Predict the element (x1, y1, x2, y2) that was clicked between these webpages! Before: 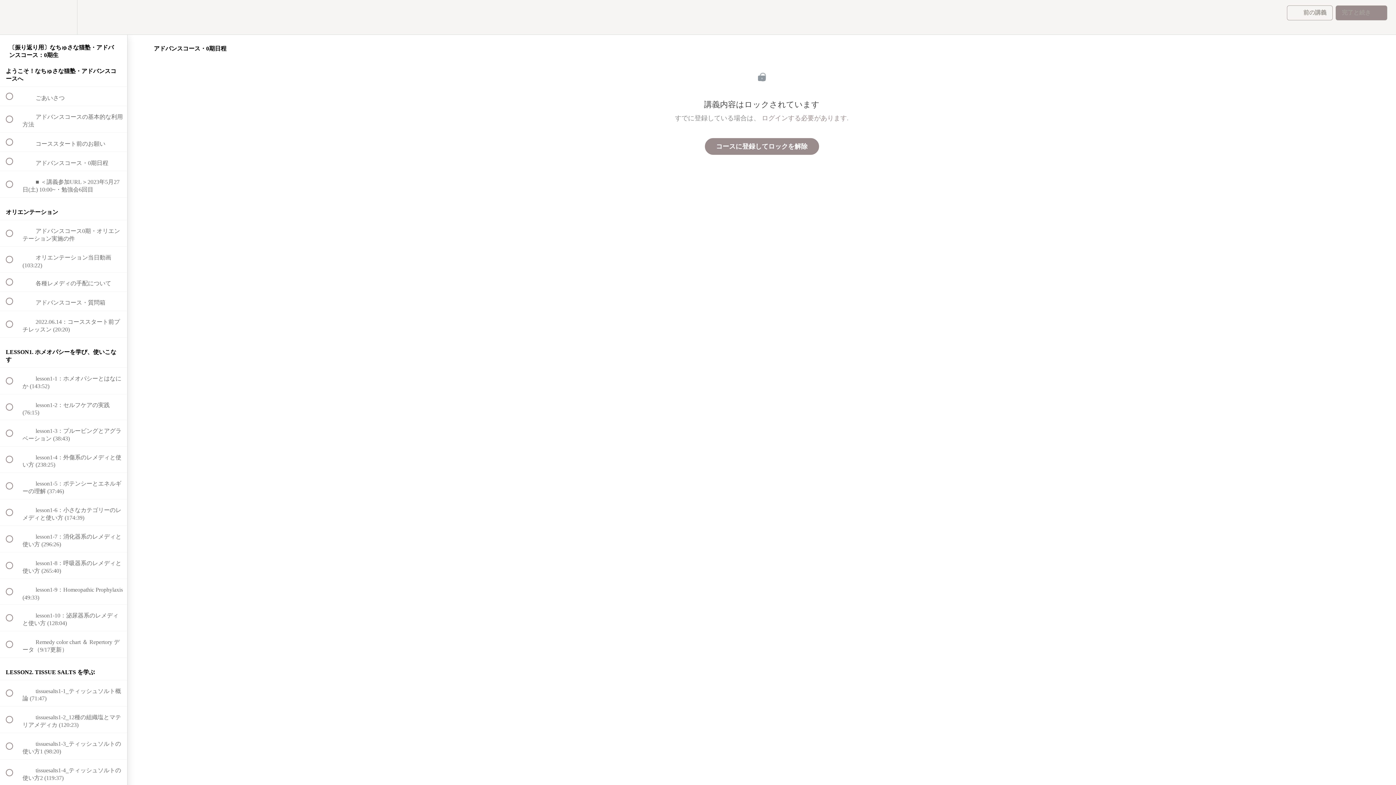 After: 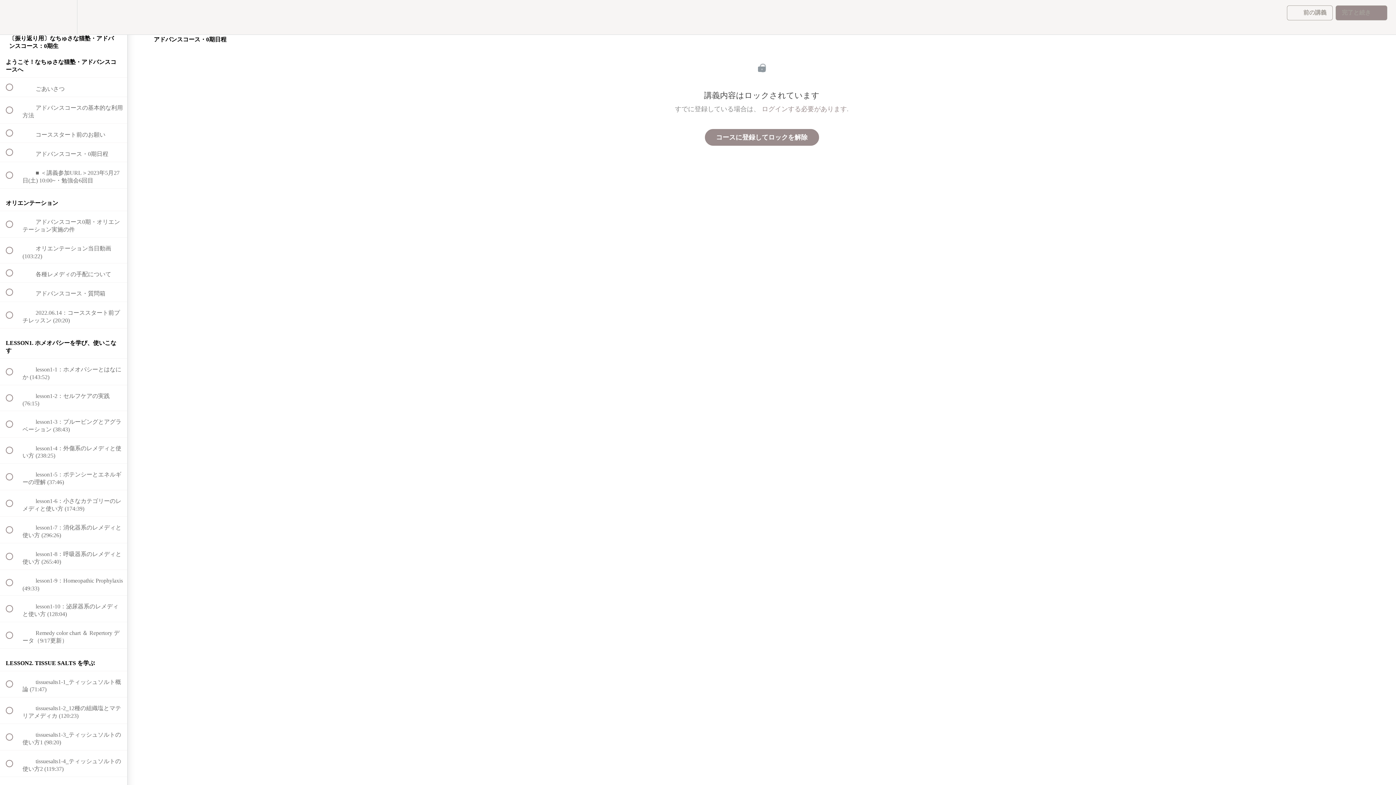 Action: bbox: (100, 0, 127, 34) label: Course Sidebar